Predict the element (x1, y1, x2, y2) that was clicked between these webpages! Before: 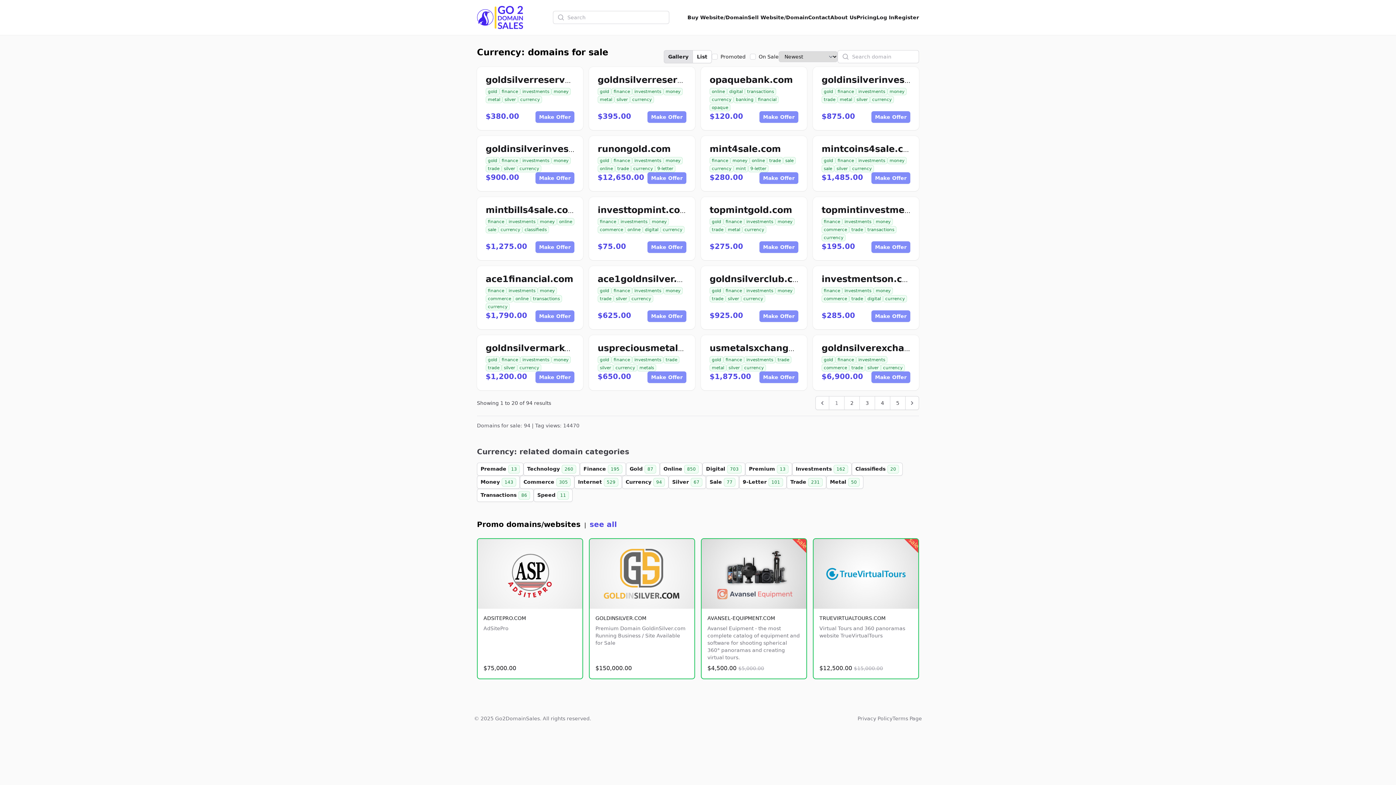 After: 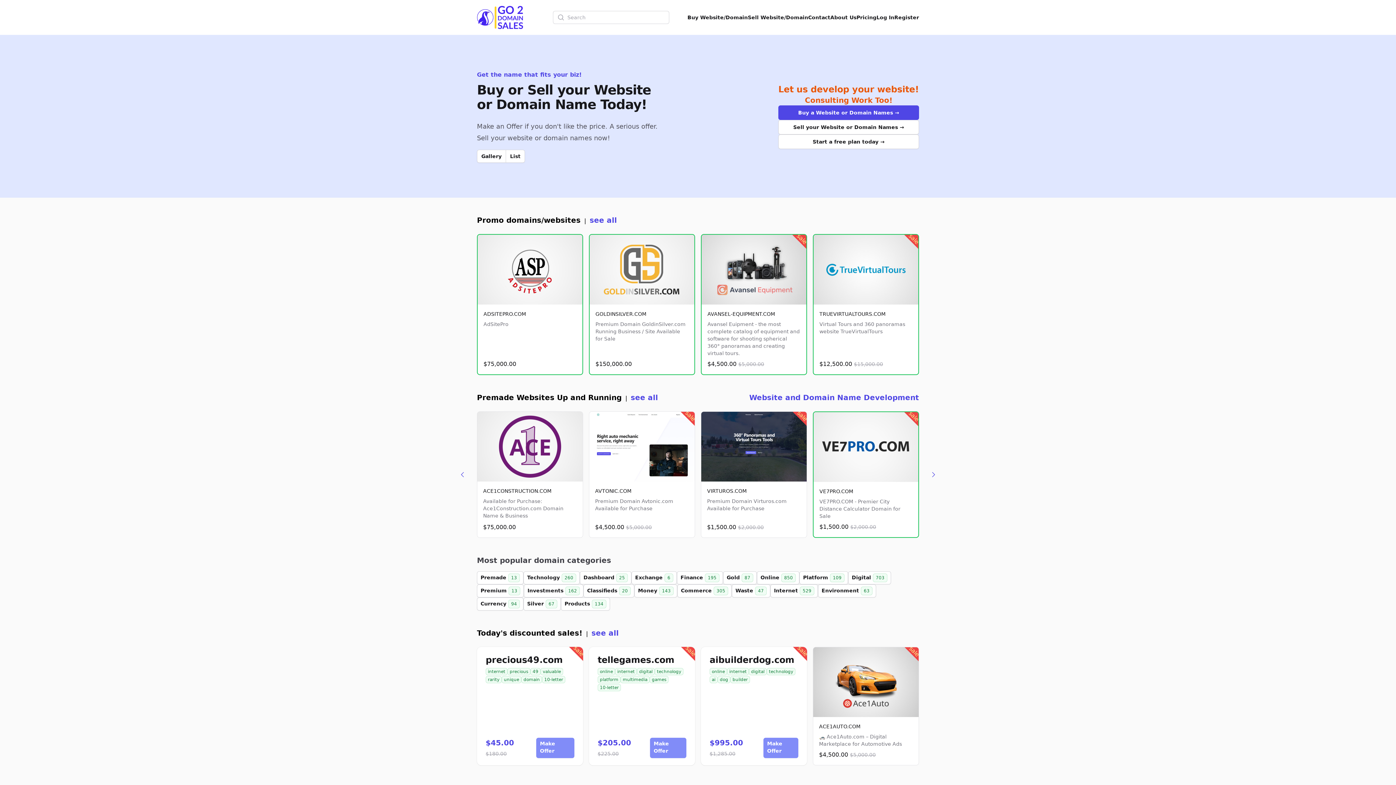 Action: bbox: (477, 2, 523, 32) label: Go2DomainSales